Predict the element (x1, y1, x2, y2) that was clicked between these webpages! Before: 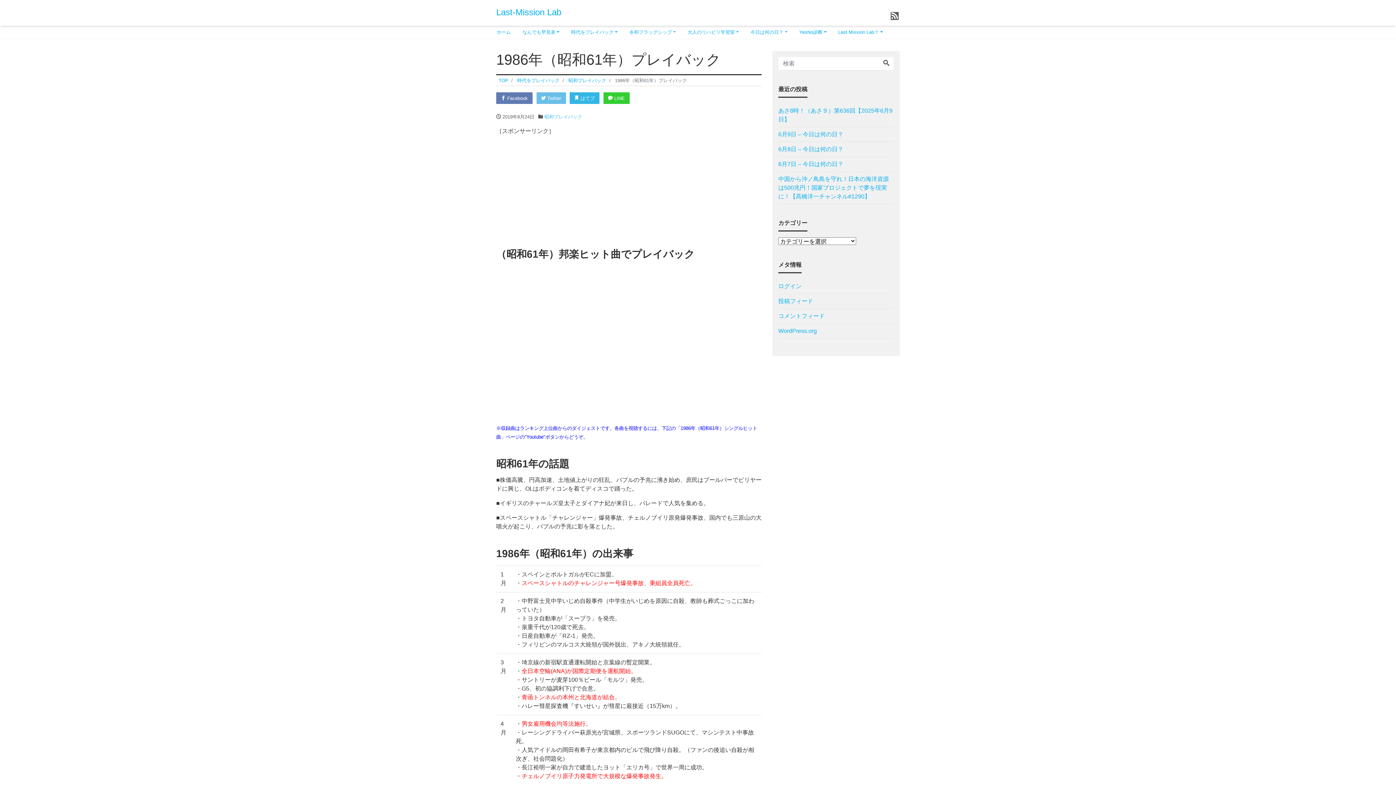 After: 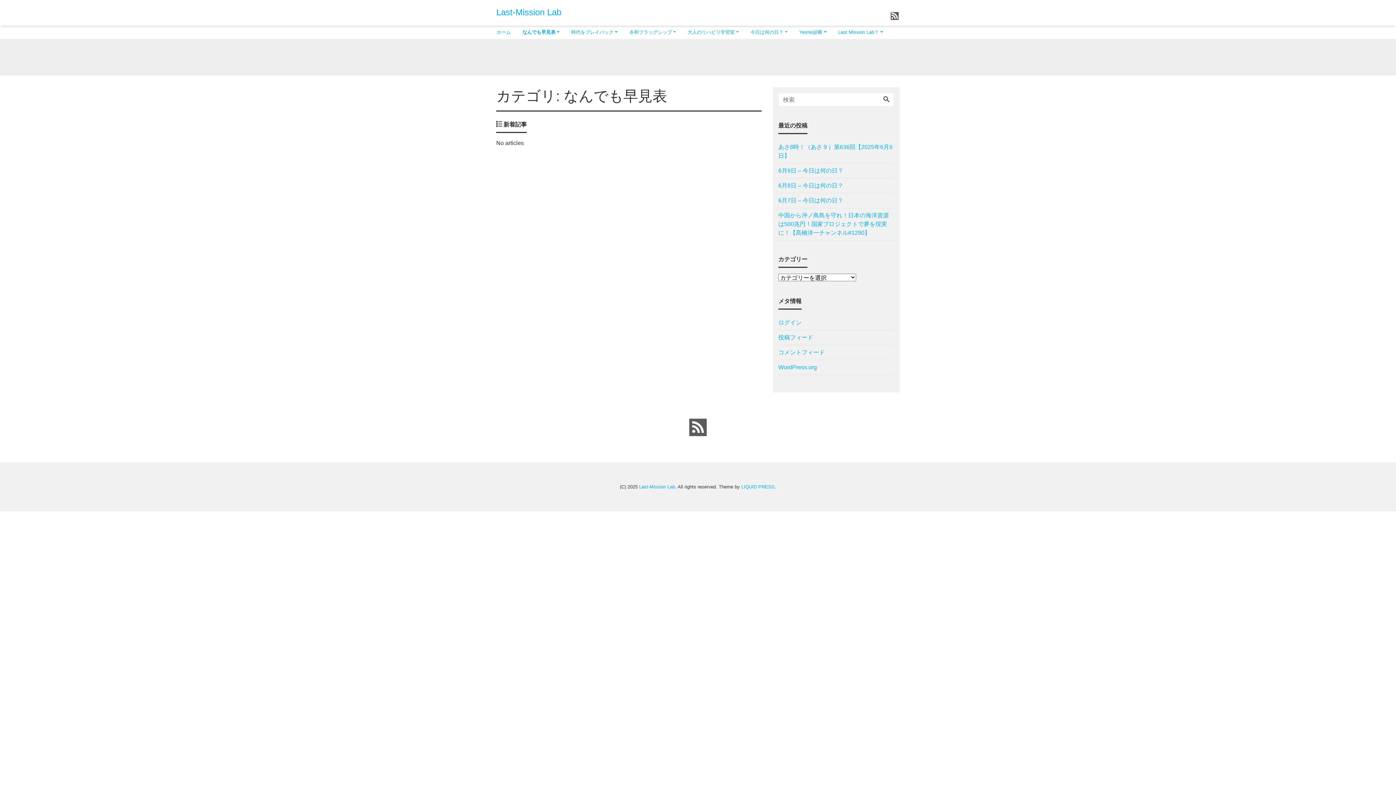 Action: label: なんでも早見表 bbox: (516, 25, 565, 38)